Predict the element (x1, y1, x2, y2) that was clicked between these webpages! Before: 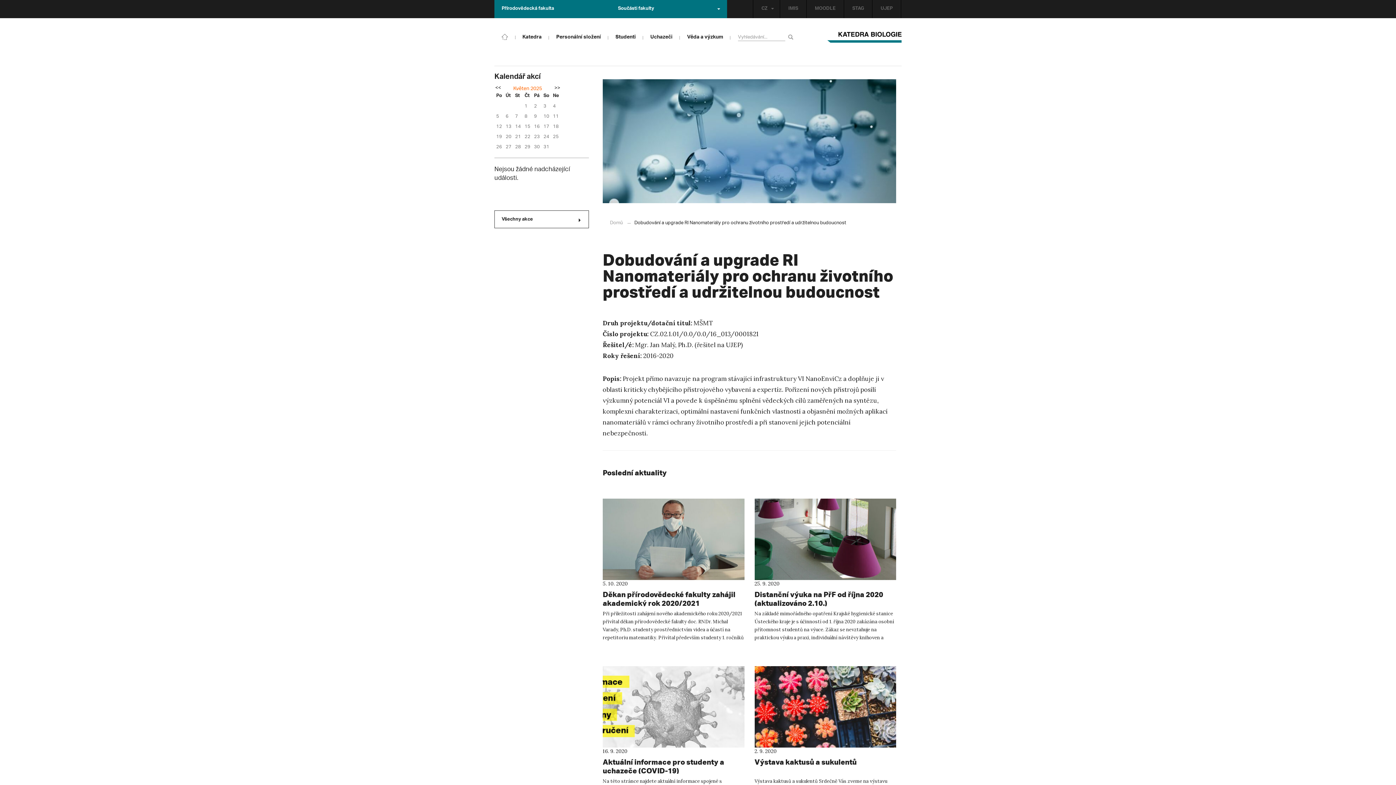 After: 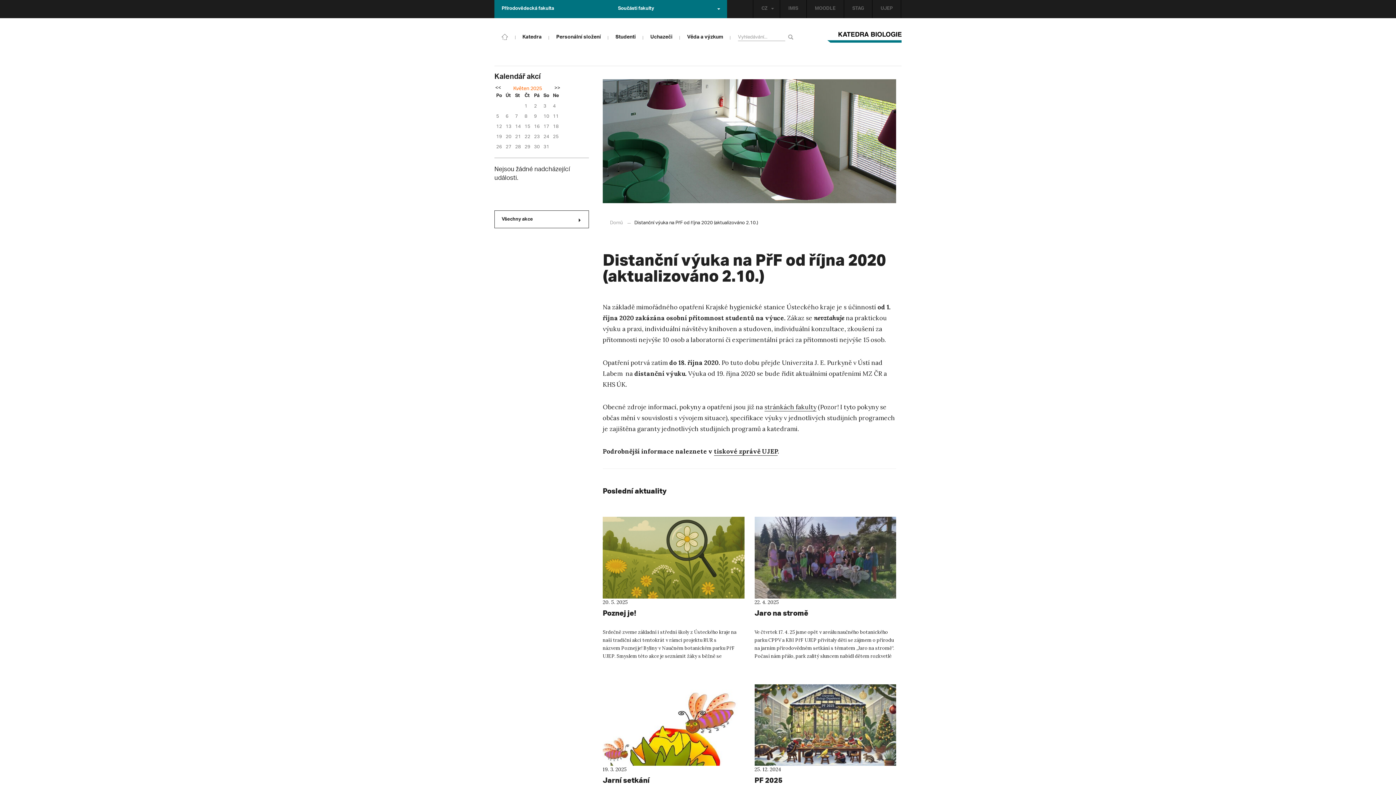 Action: bbox: (754, 590, 883, 607) label: Distanční výuka na PřF od října 2020 (aktualizováno 2.10.)